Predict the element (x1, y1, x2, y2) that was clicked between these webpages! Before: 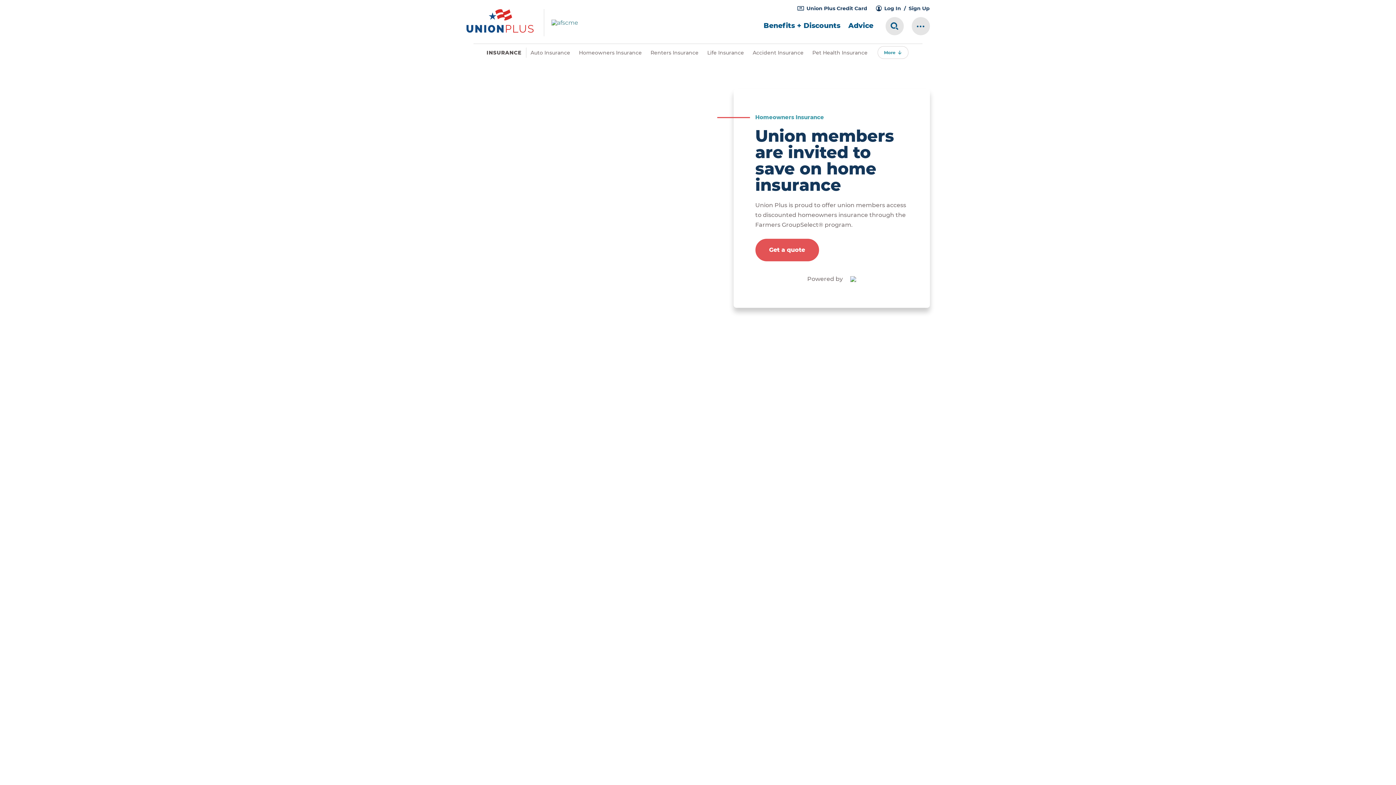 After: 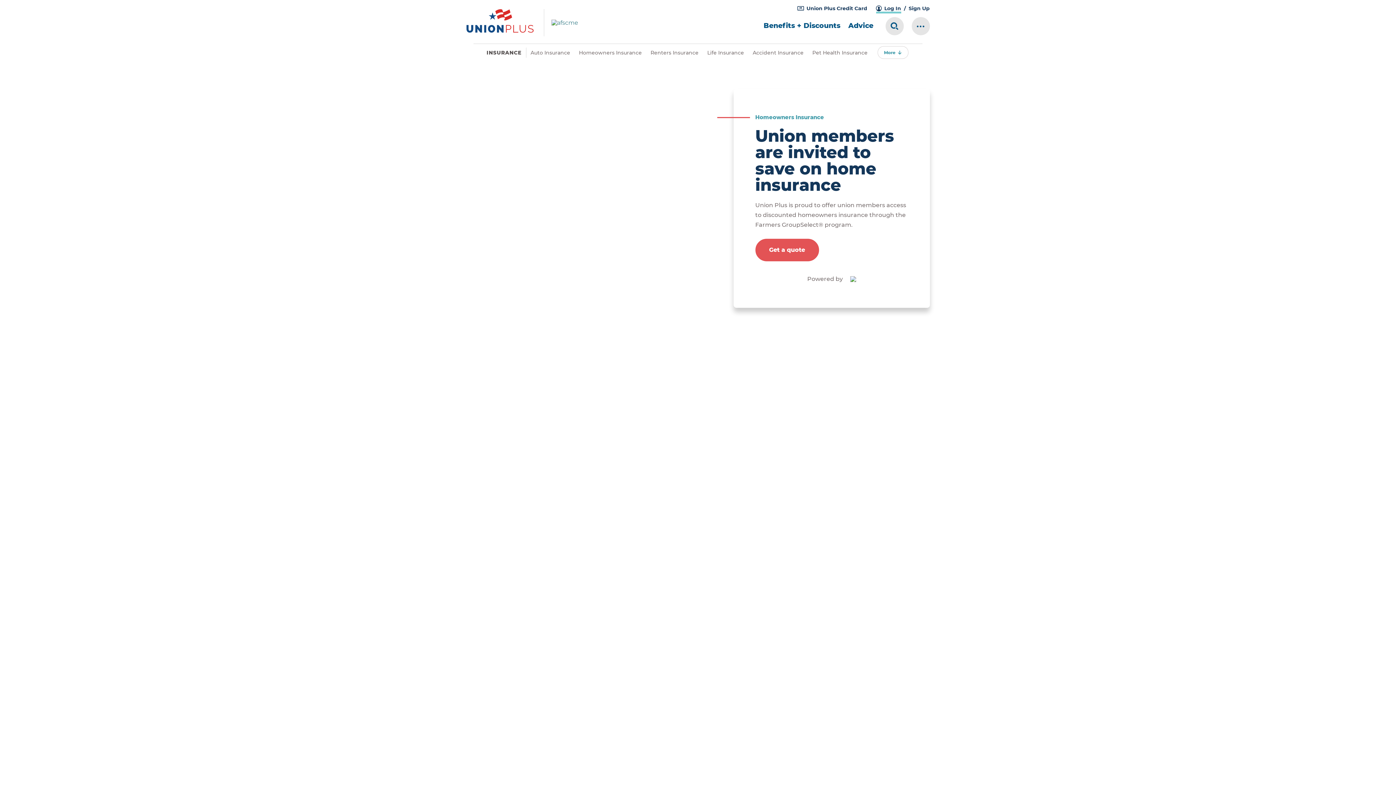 Action: label: Log In bbox: (876, 5, 901, 13)